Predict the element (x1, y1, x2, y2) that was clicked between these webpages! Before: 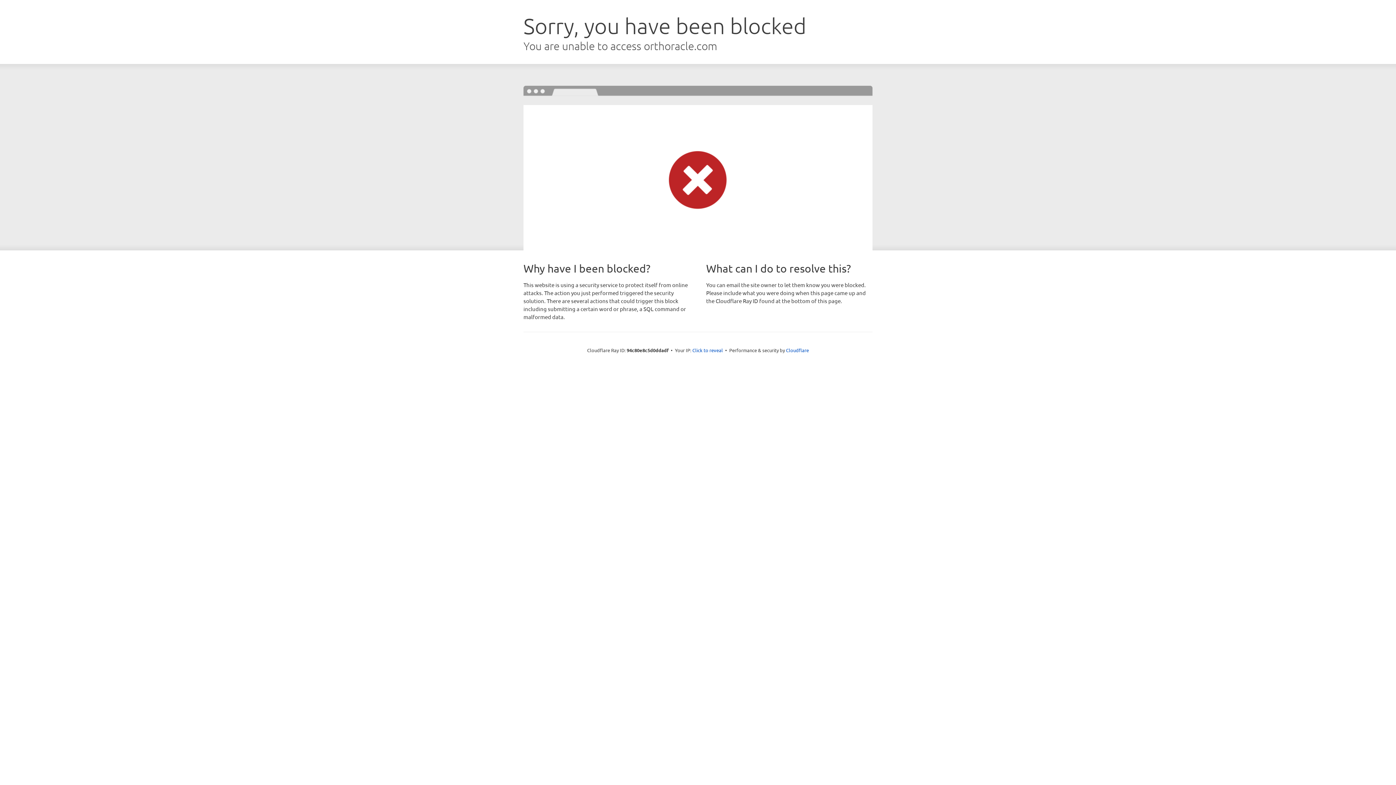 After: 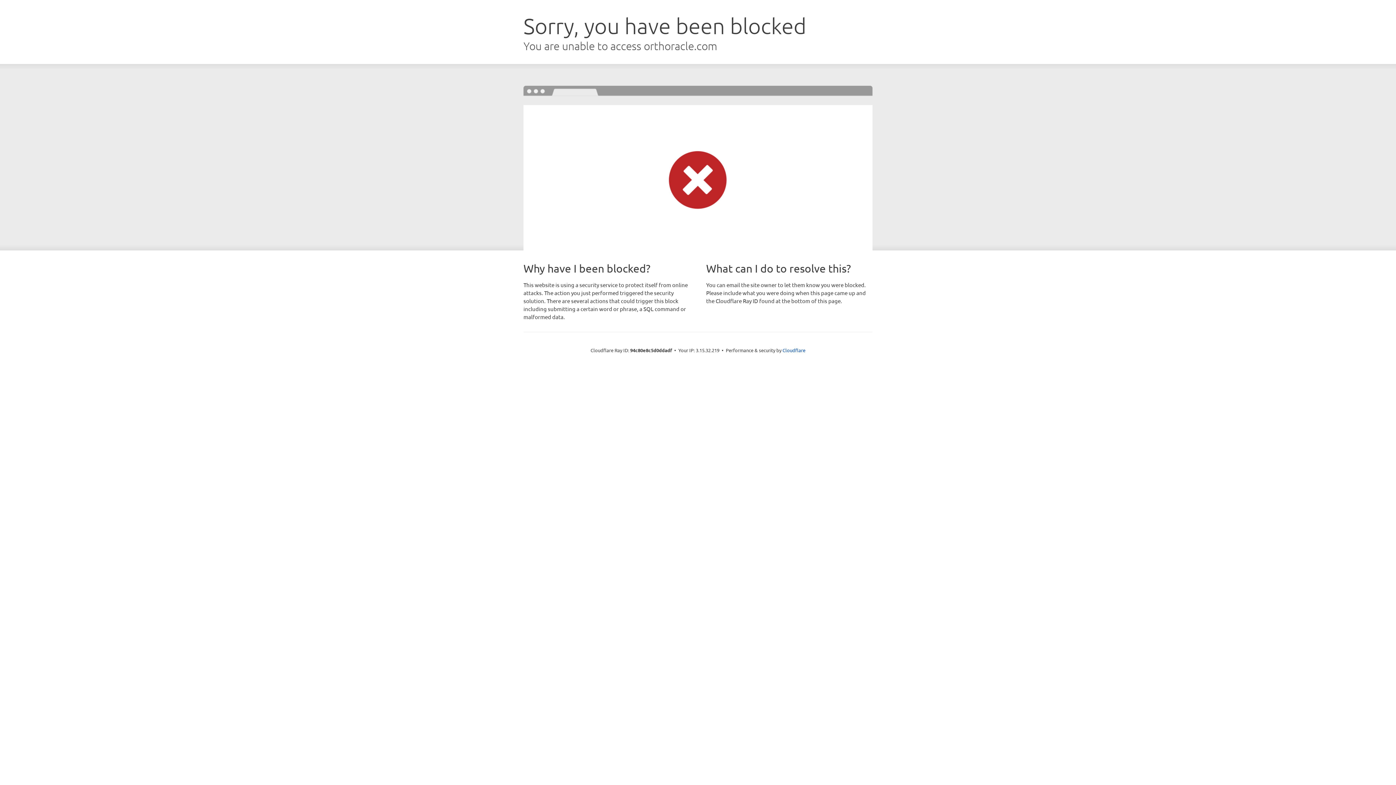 Action: label: Click to reveal bbox: (692, 346, 723, 353)